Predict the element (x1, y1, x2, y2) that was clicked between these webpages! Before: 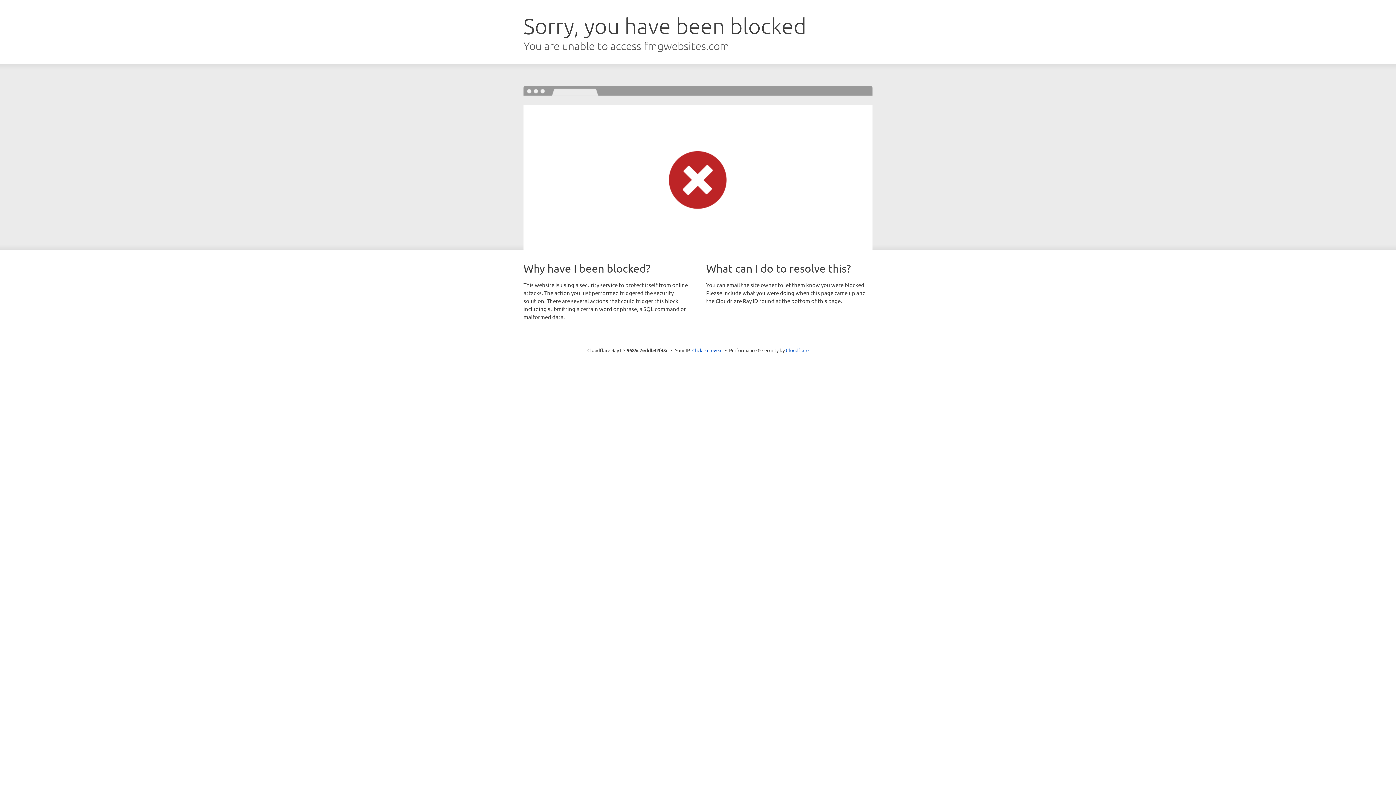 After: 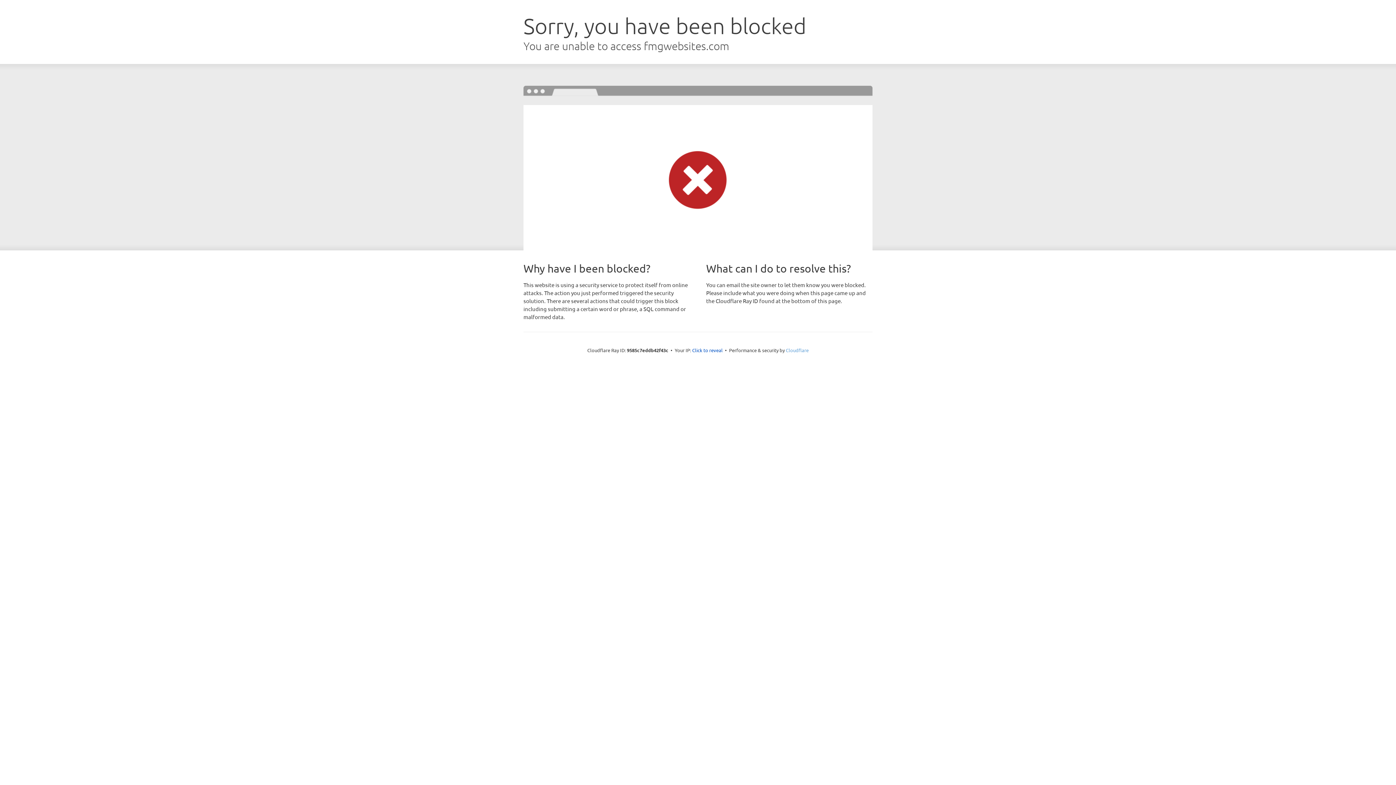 Action: label: Cloudflare bbox: (786, 347, 808, 353)